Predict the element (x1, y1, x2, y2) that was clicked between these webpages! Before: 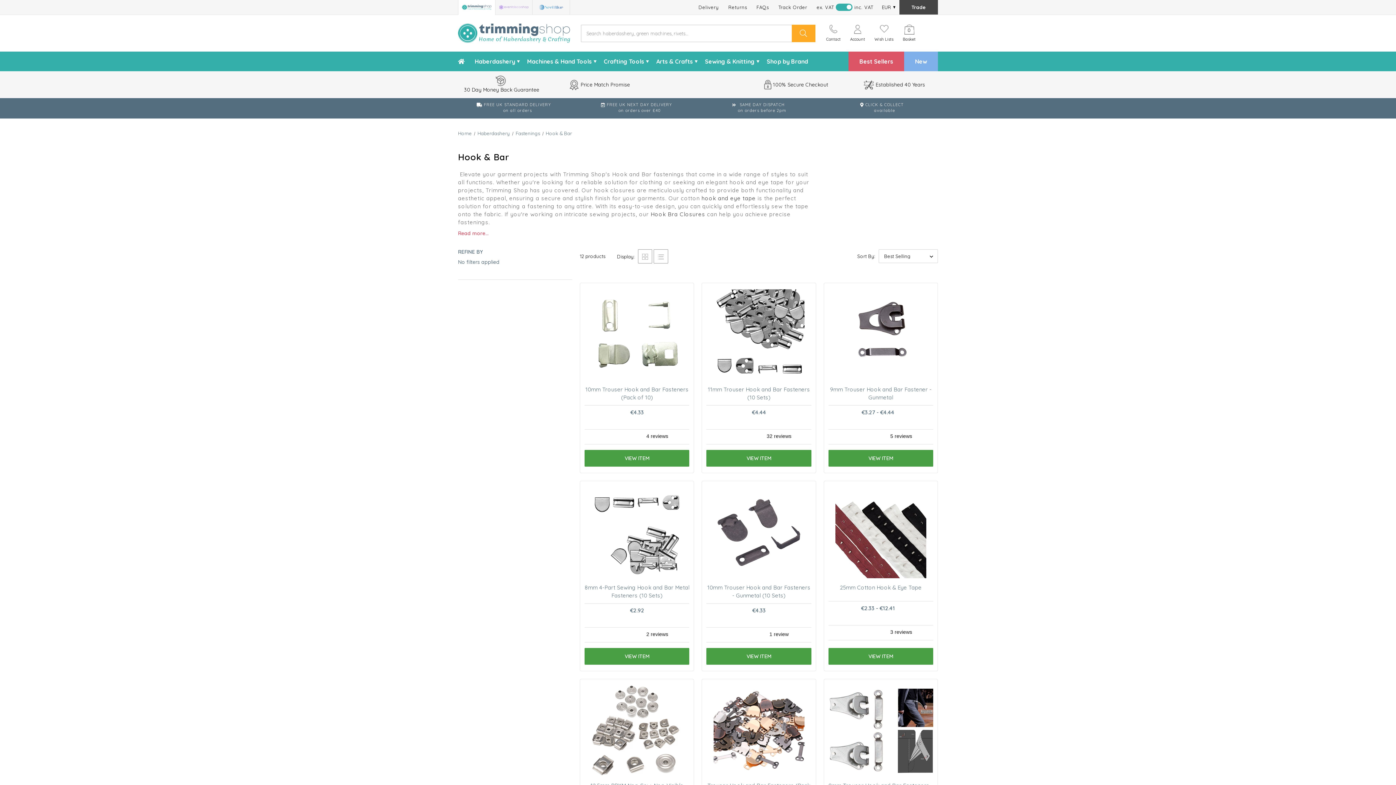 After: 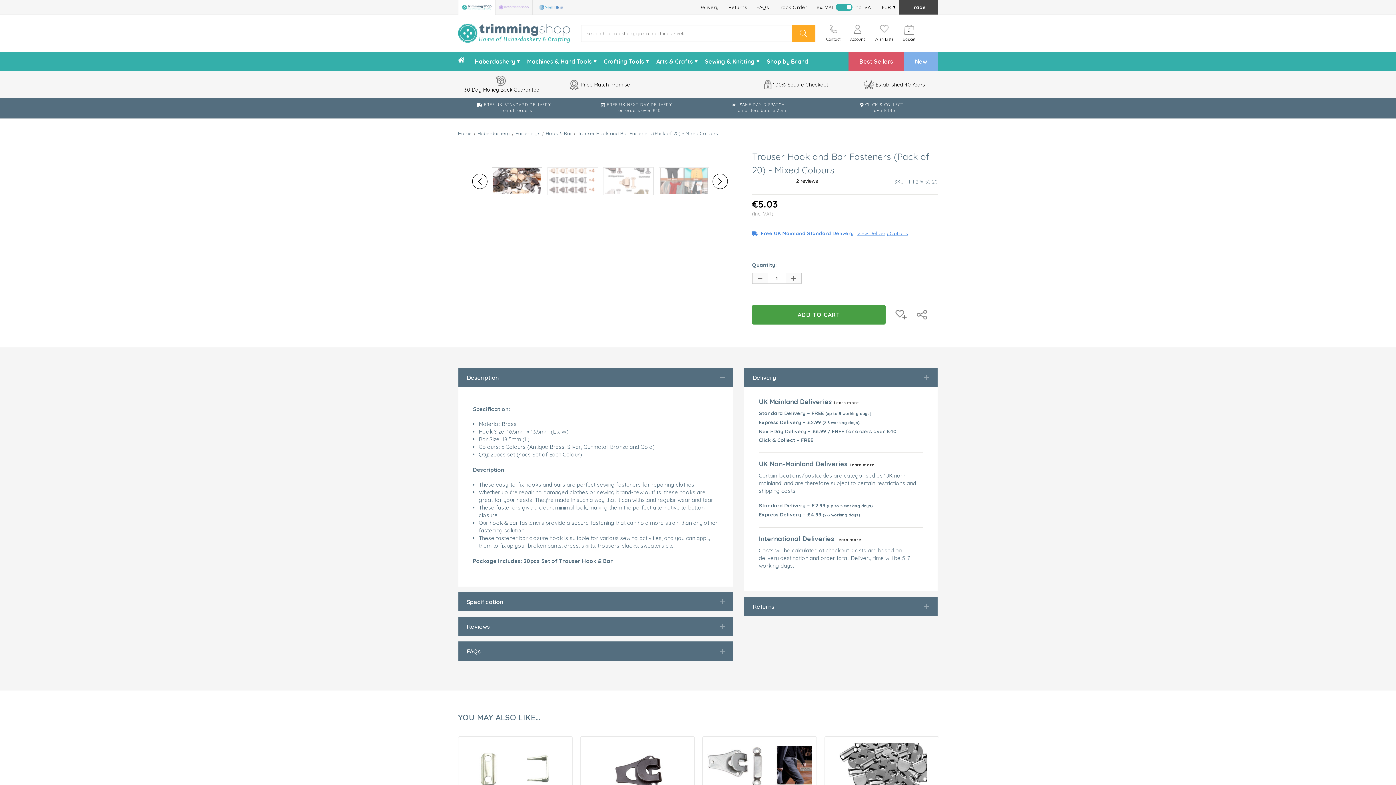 Action: bbox: (706, 685, 811, 823) label: Trouser Hook and Bar Fasteners (Pack of 20) - Mixed Colours,€5.03
